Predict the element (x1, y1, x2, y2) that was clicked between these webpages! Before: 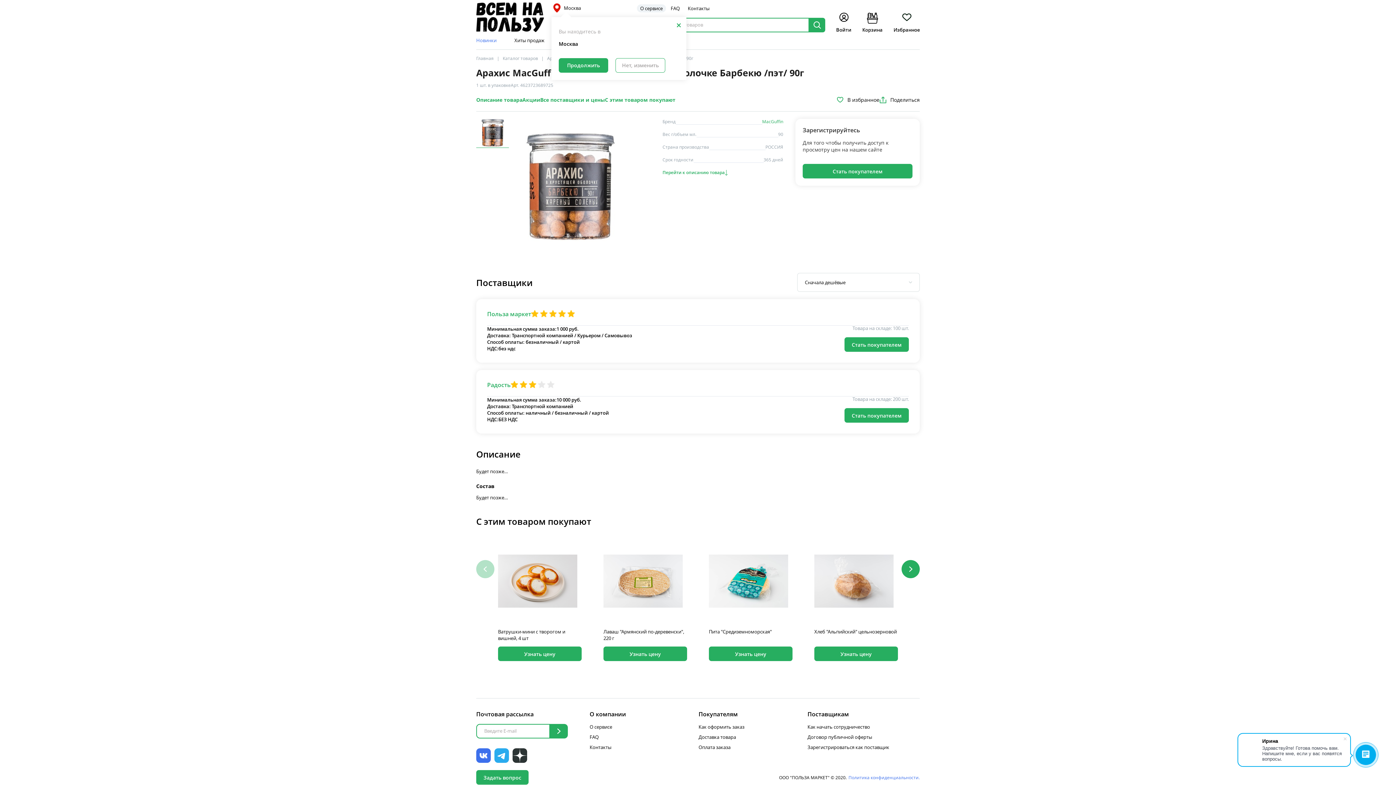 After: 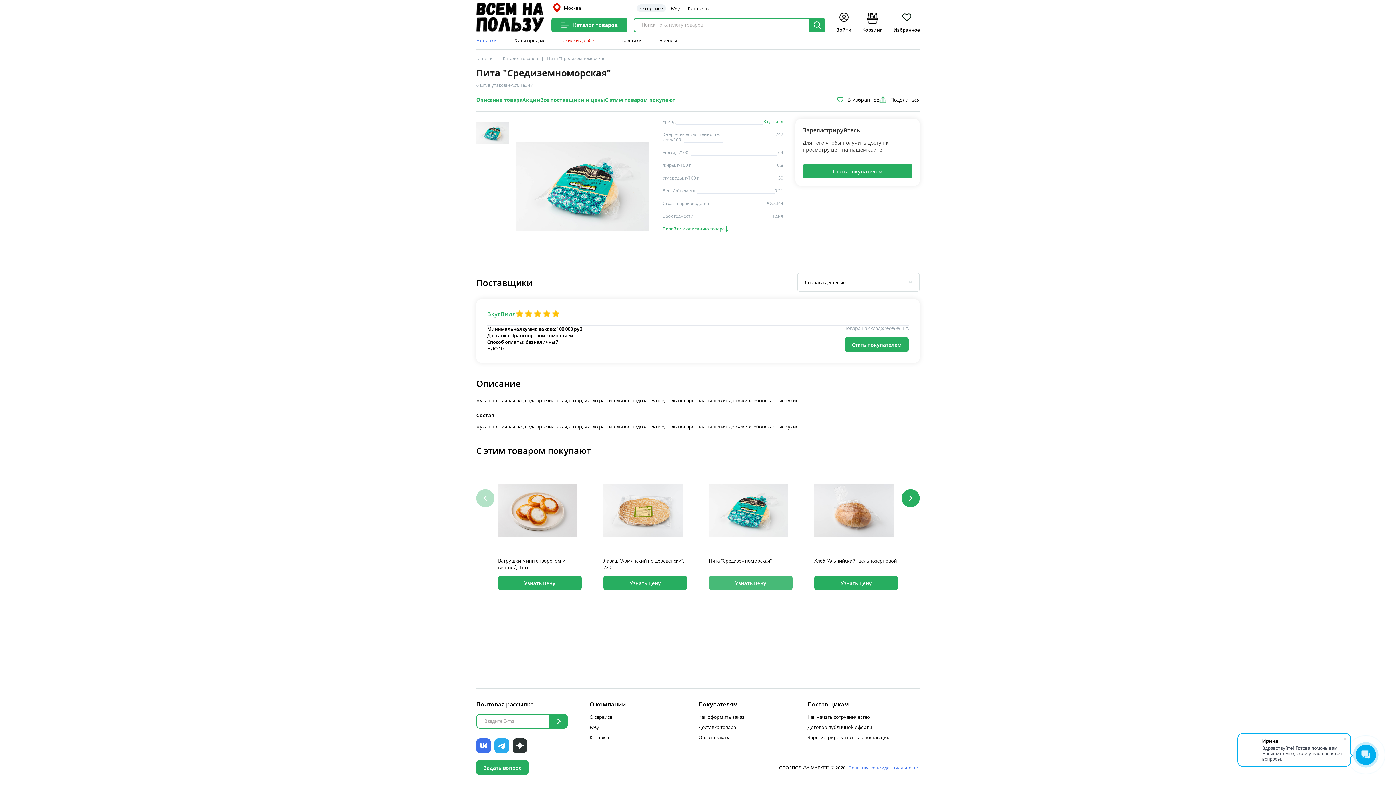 Action: bbox: (709, 537, 792, 625)